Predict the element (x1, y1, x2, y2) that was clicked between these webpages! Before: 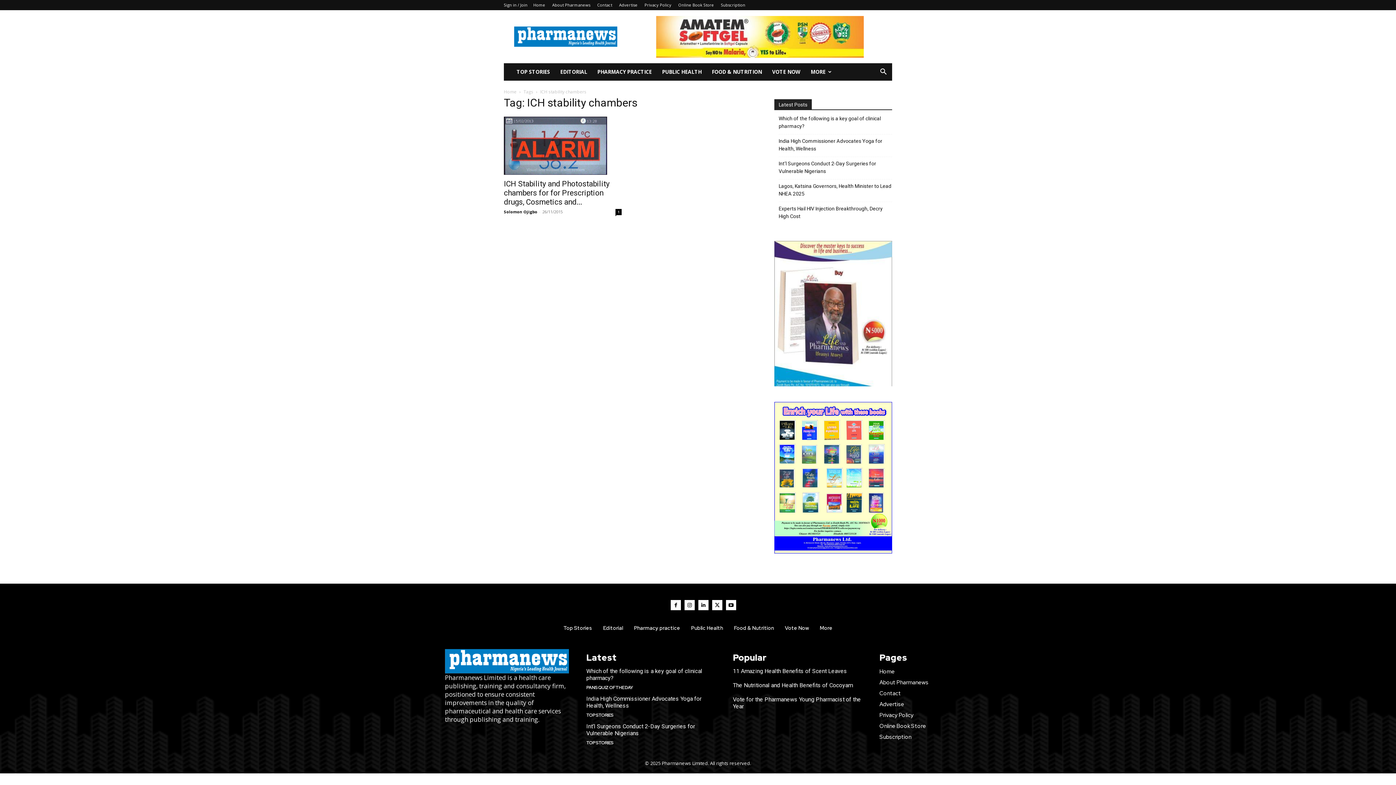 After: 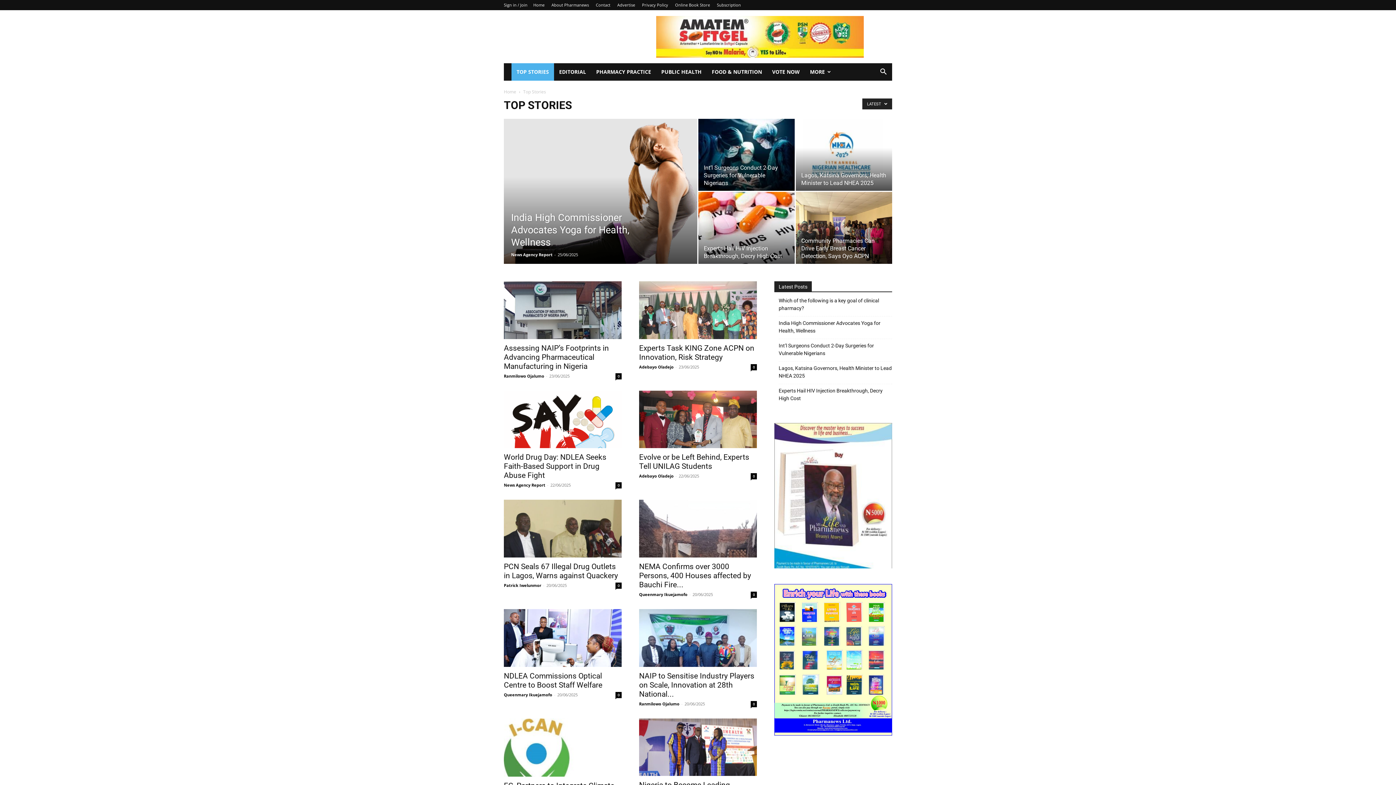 Action: label: TOP STORIES bbox: (586, 712, 613, 718)